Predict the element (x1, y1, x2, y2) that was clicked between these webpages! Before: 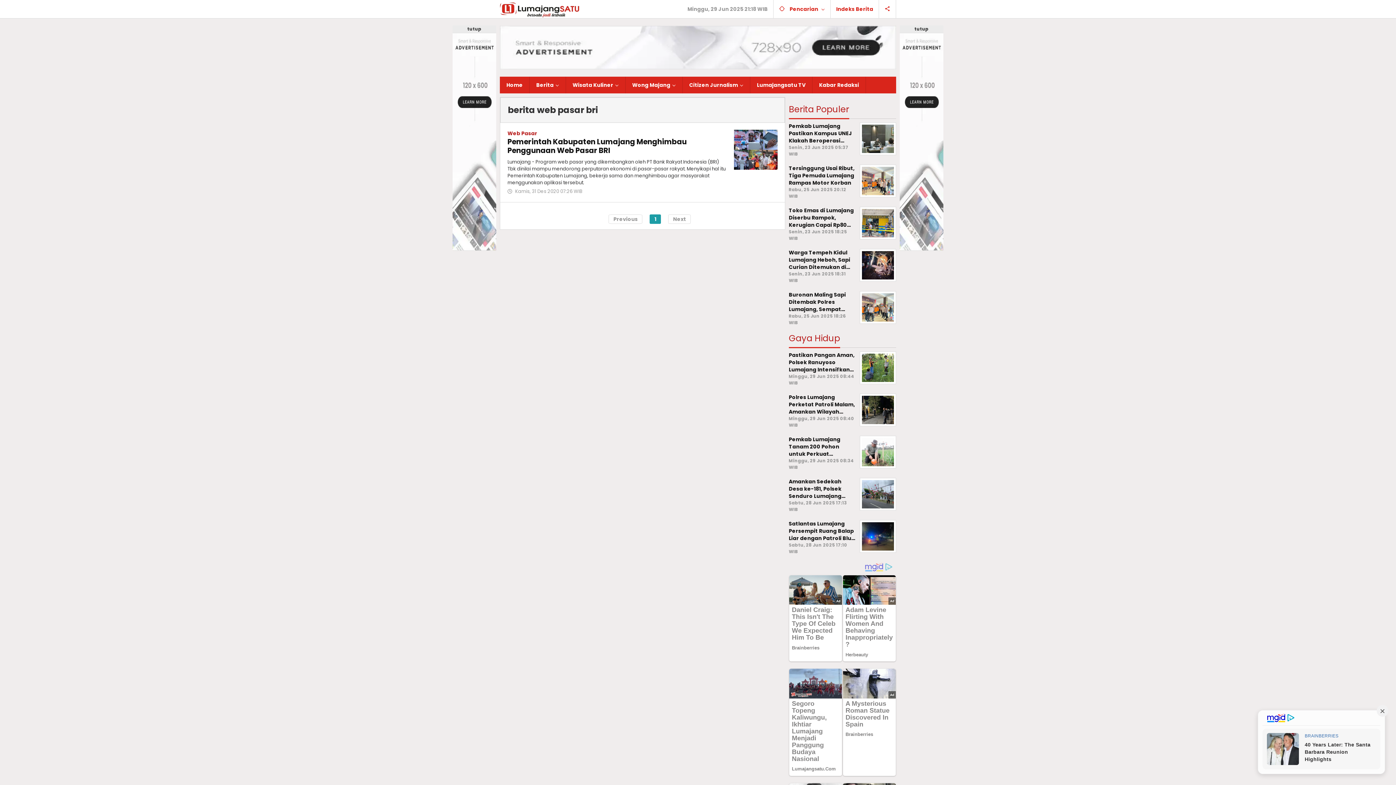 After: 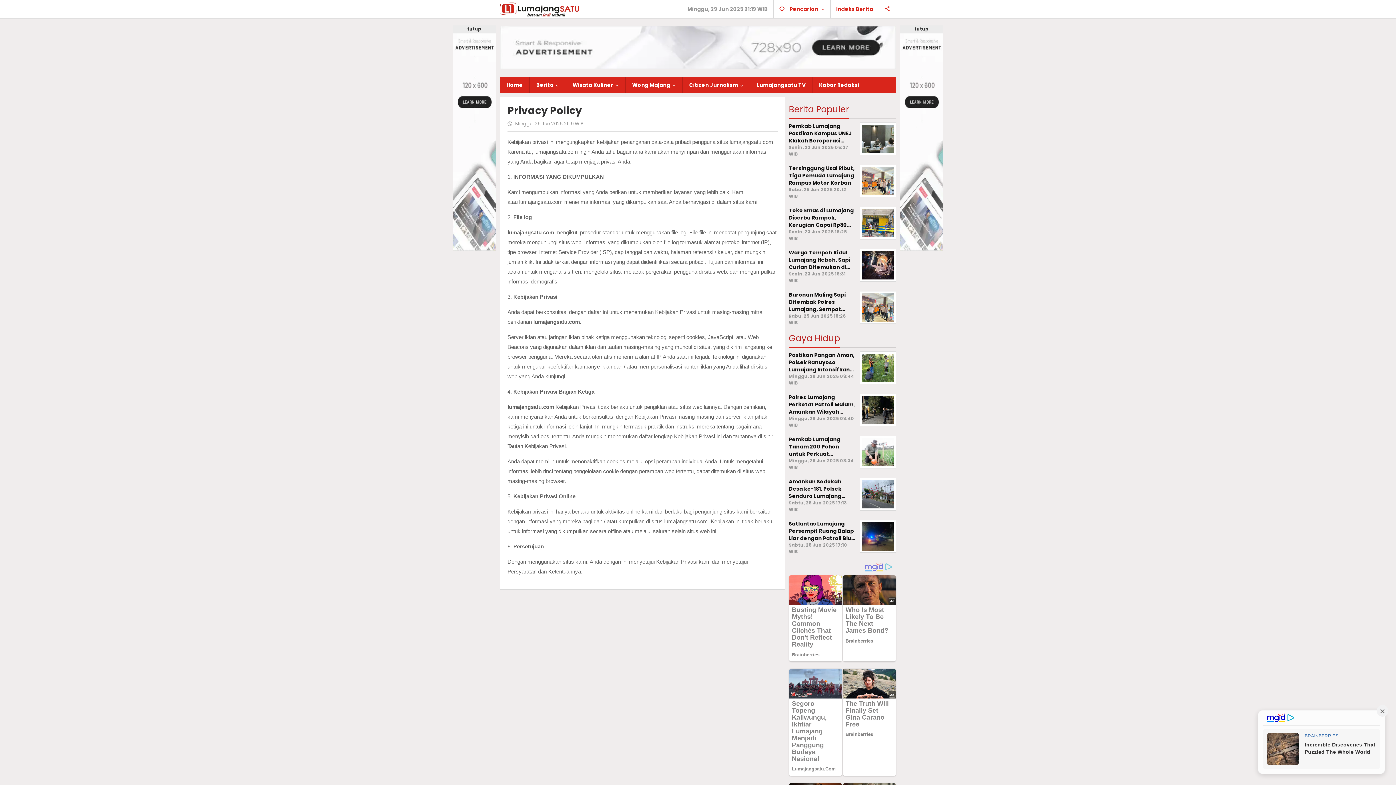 Action: label: Privacy Policy bbox: (853, 769, 888, 776)